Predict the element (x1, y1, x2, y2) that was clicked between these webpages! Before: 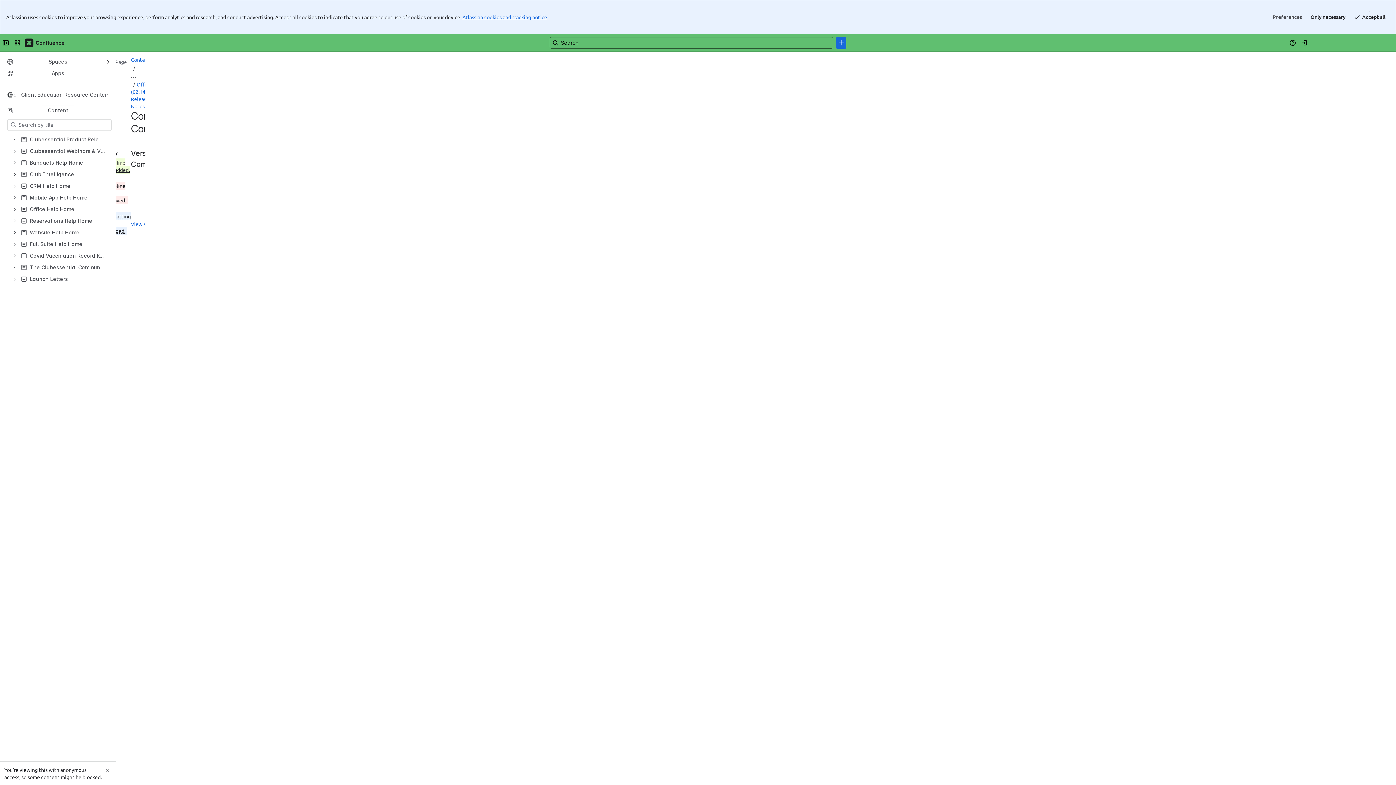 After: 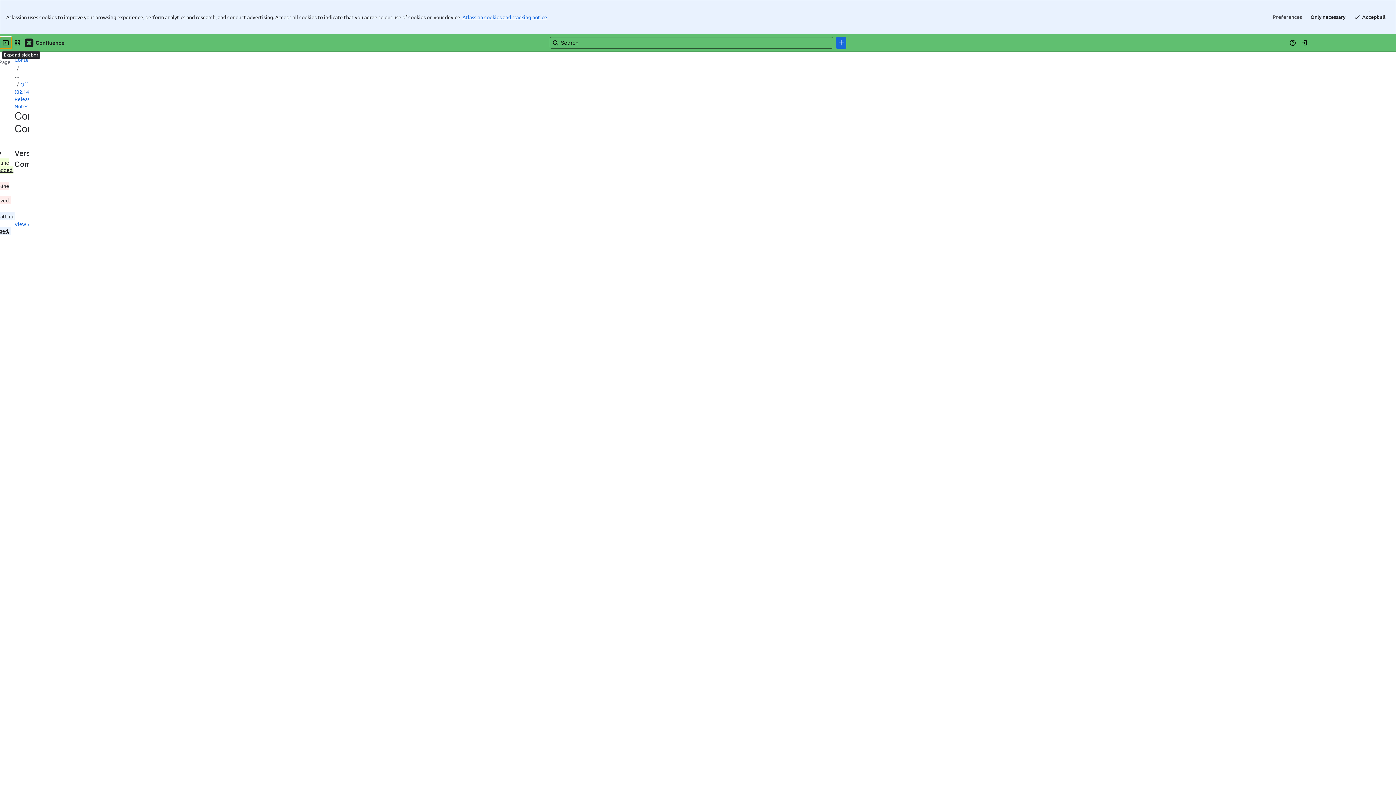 Action: bbox: (0, 2, 11, 14) label: Collapse sidebar